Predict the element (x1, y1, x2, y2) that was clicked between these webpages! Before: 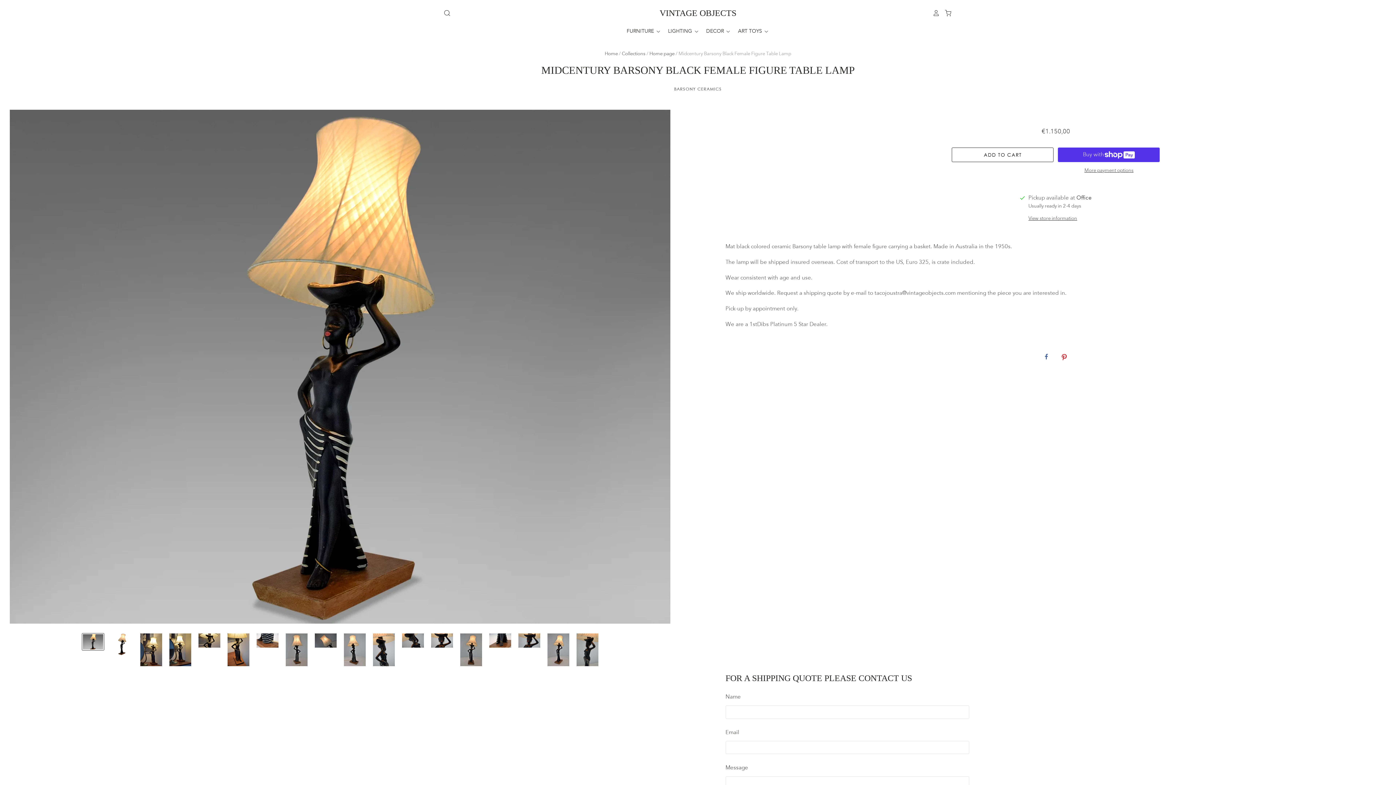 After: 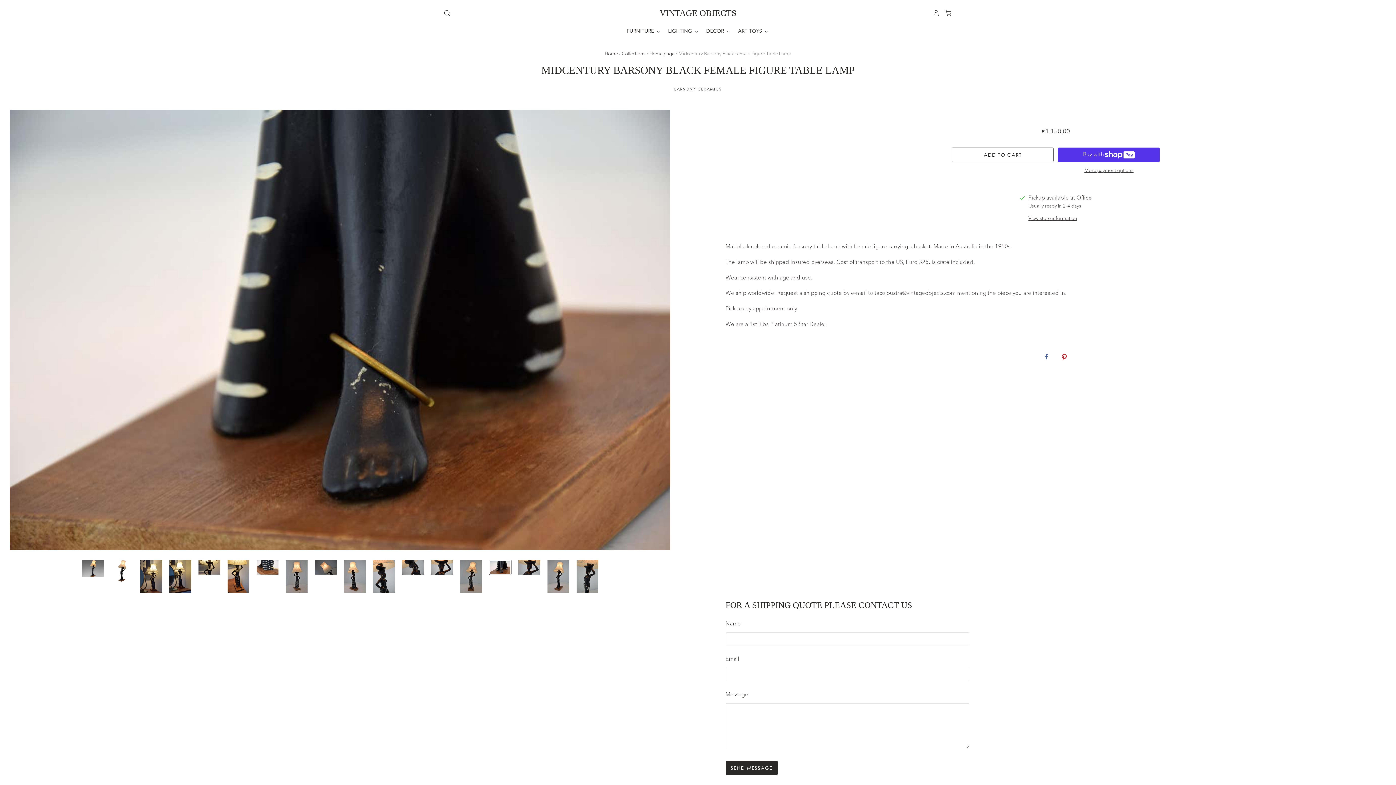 Action: label: Midcentury Barsony Black Female Figure Table Lamp thumbnail bbox: (489, 633, 511, 648)